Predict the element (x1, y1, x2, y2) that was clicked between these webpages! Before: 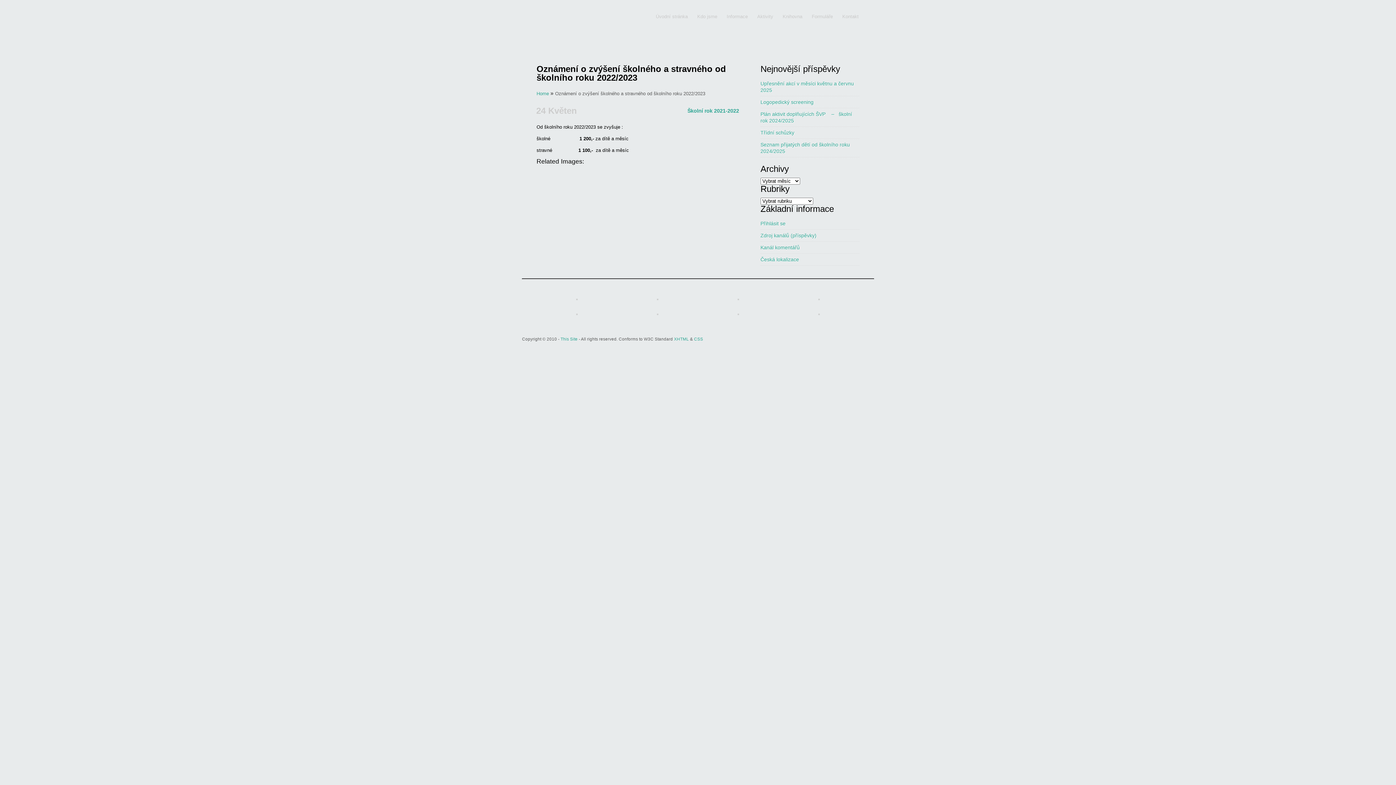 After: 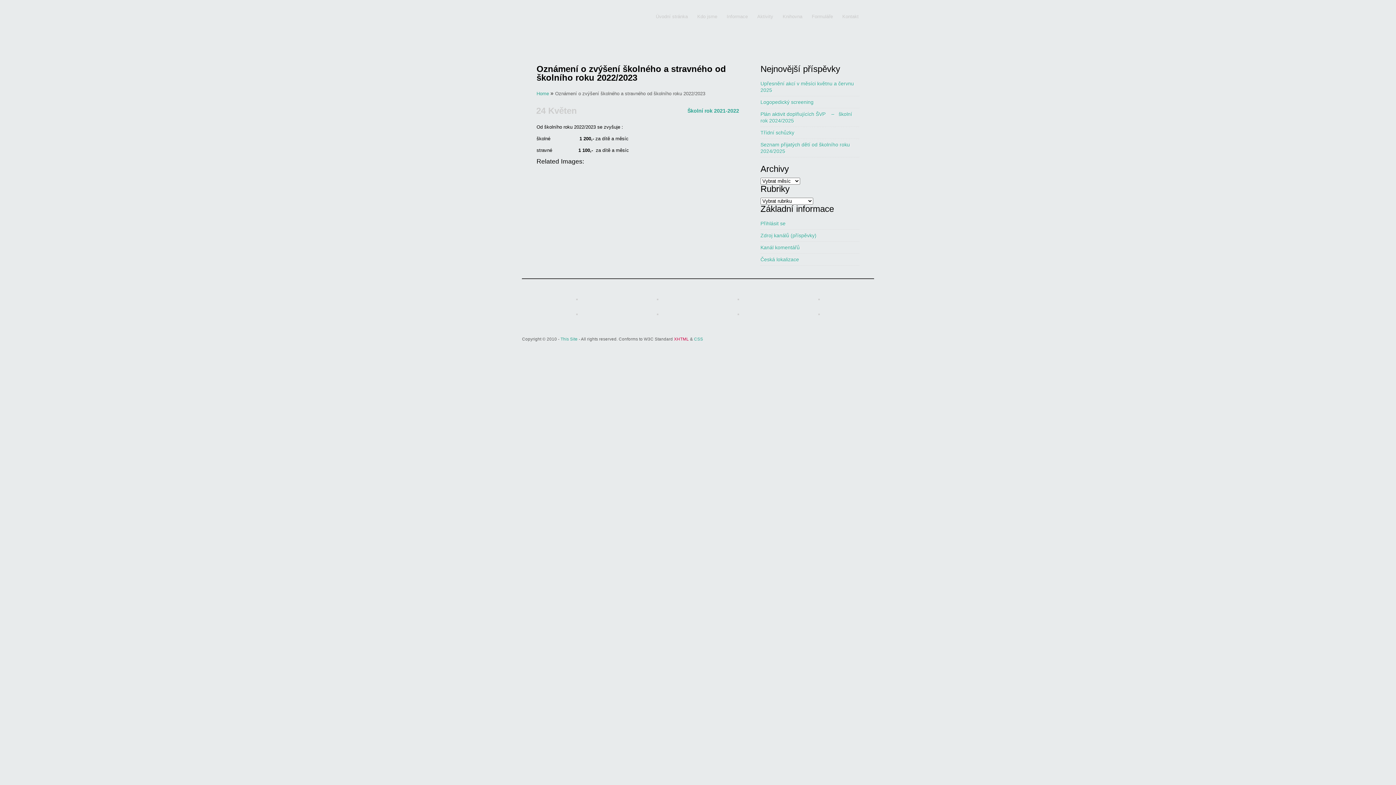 Action: label: XHTML bbox: (674, 336, 689, 341)